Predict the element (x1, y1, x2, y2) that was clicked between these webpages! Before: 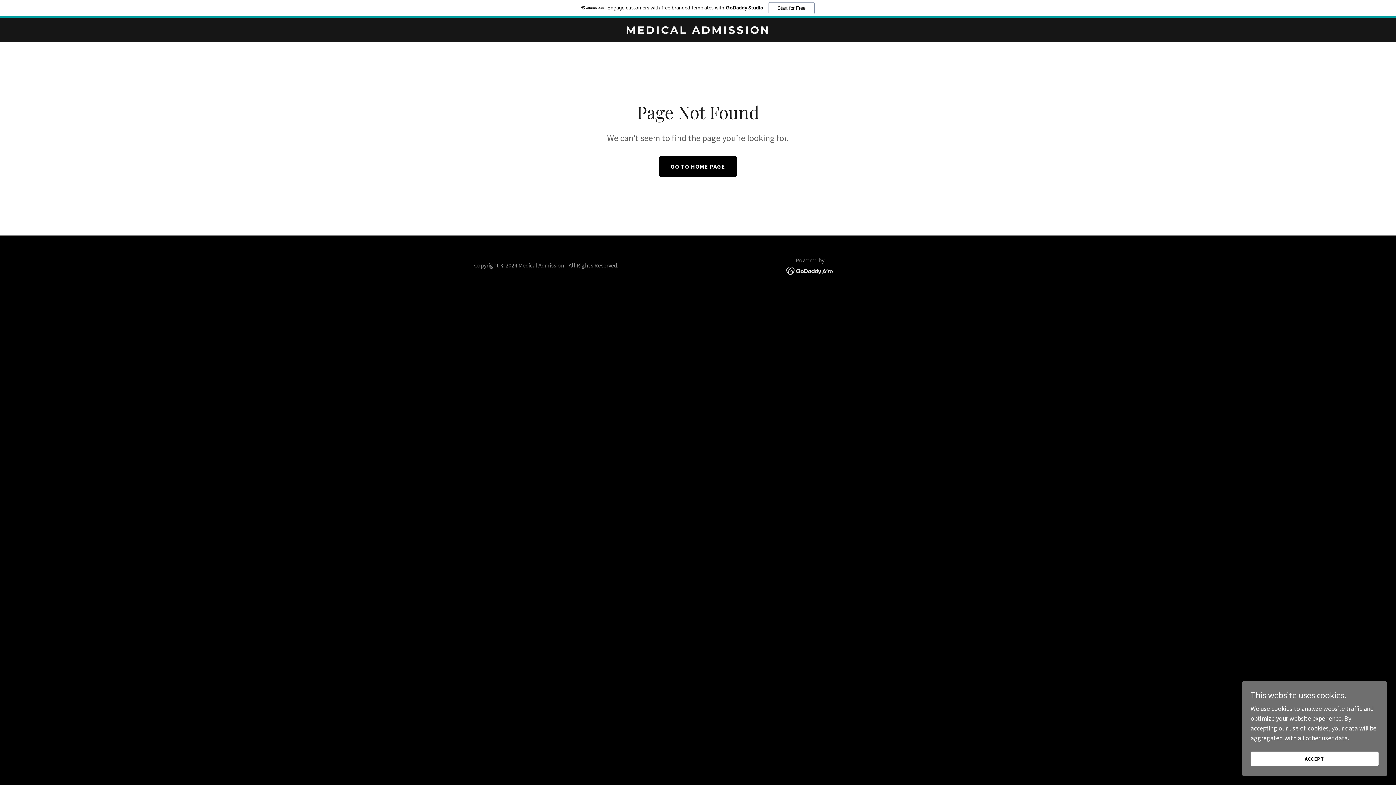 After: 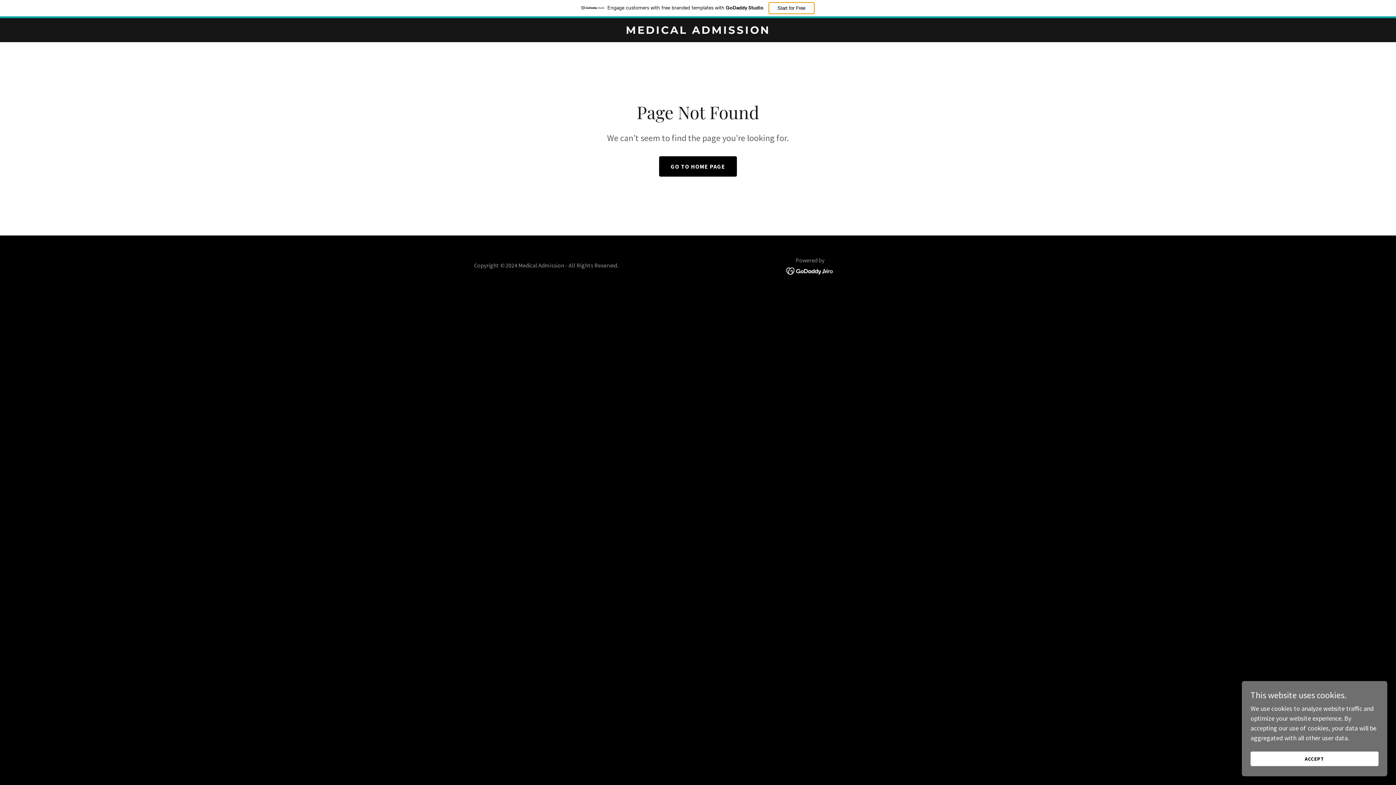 Action: bbox: (768, 2, 814, 14) label: Start for Free